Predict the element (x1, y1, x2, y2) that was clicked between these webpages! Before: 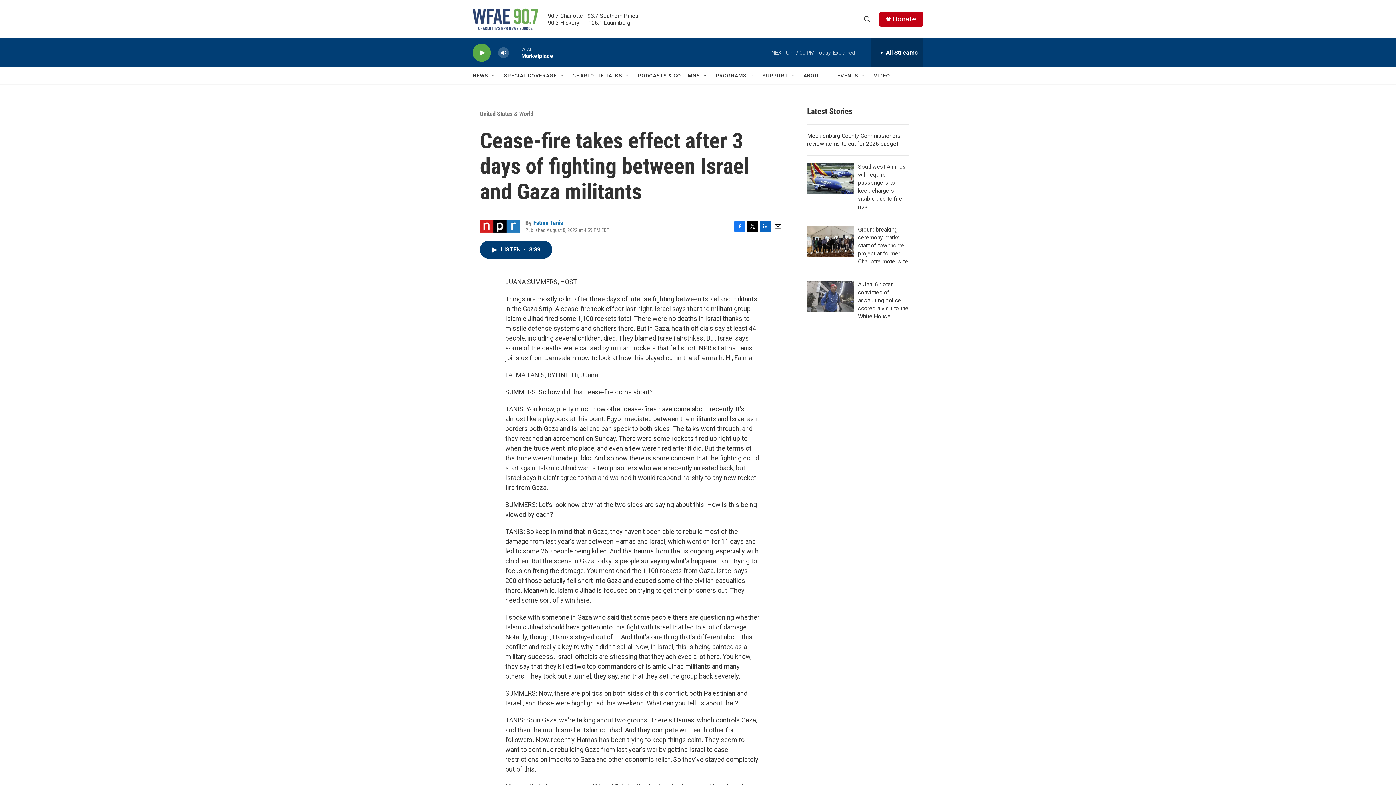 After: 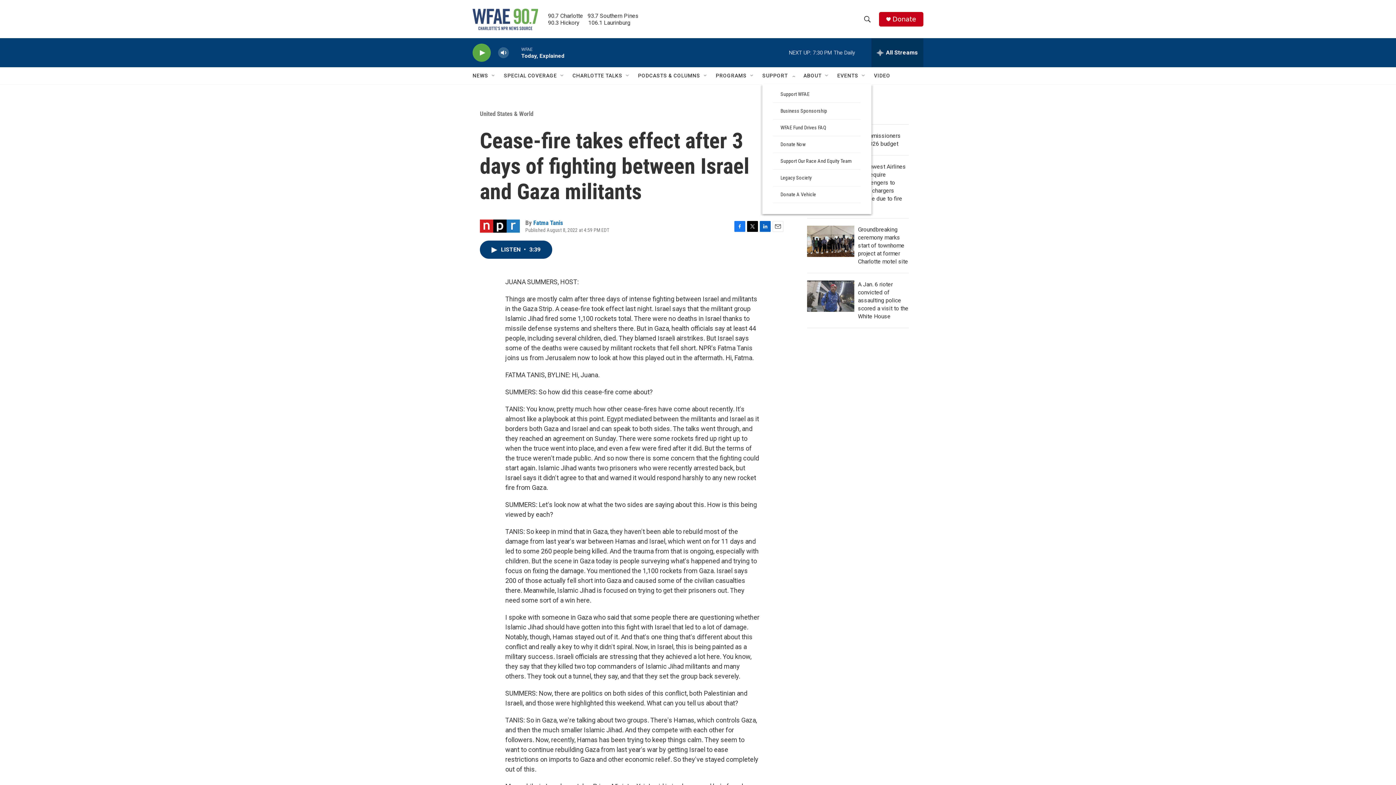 Action: label: Open Sub Navigation bbox: (790, 72, 796, 78)